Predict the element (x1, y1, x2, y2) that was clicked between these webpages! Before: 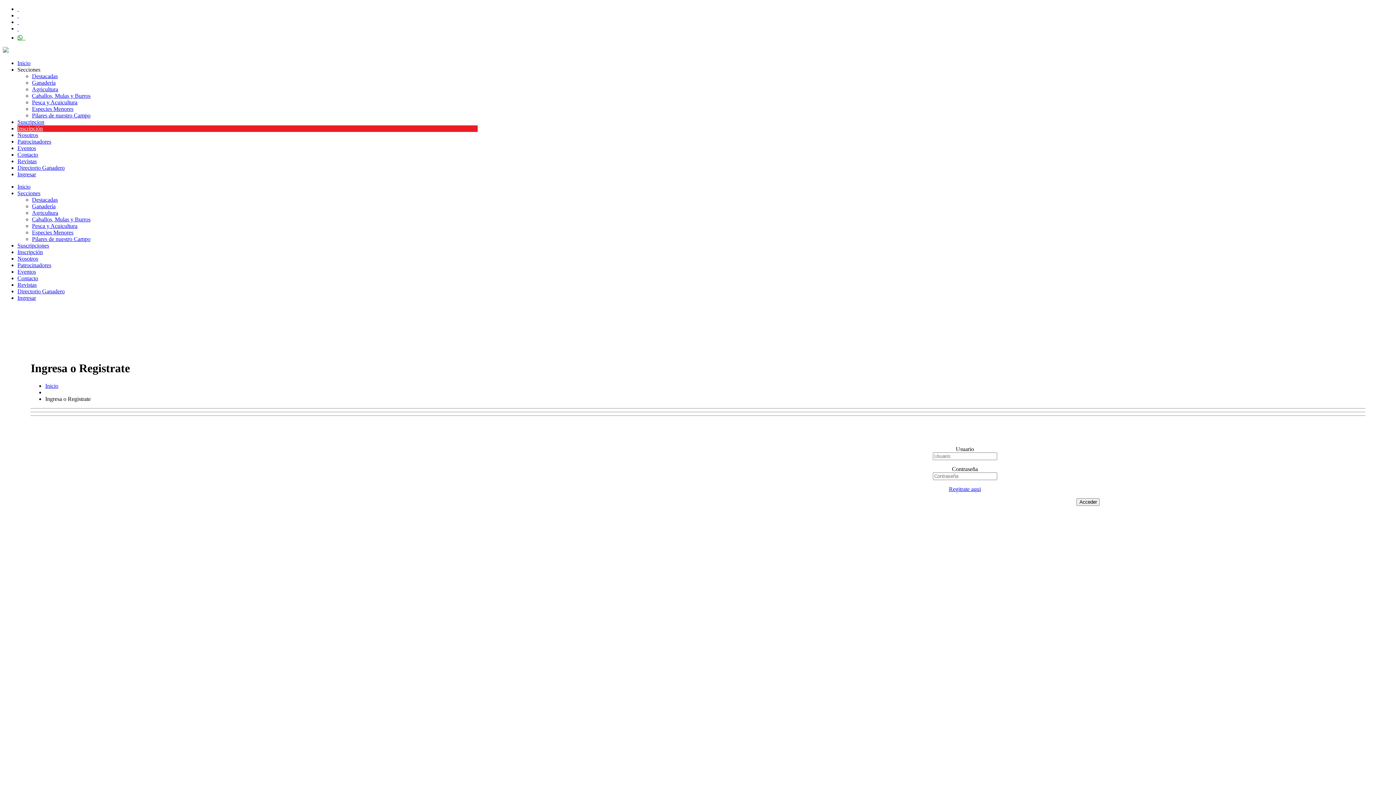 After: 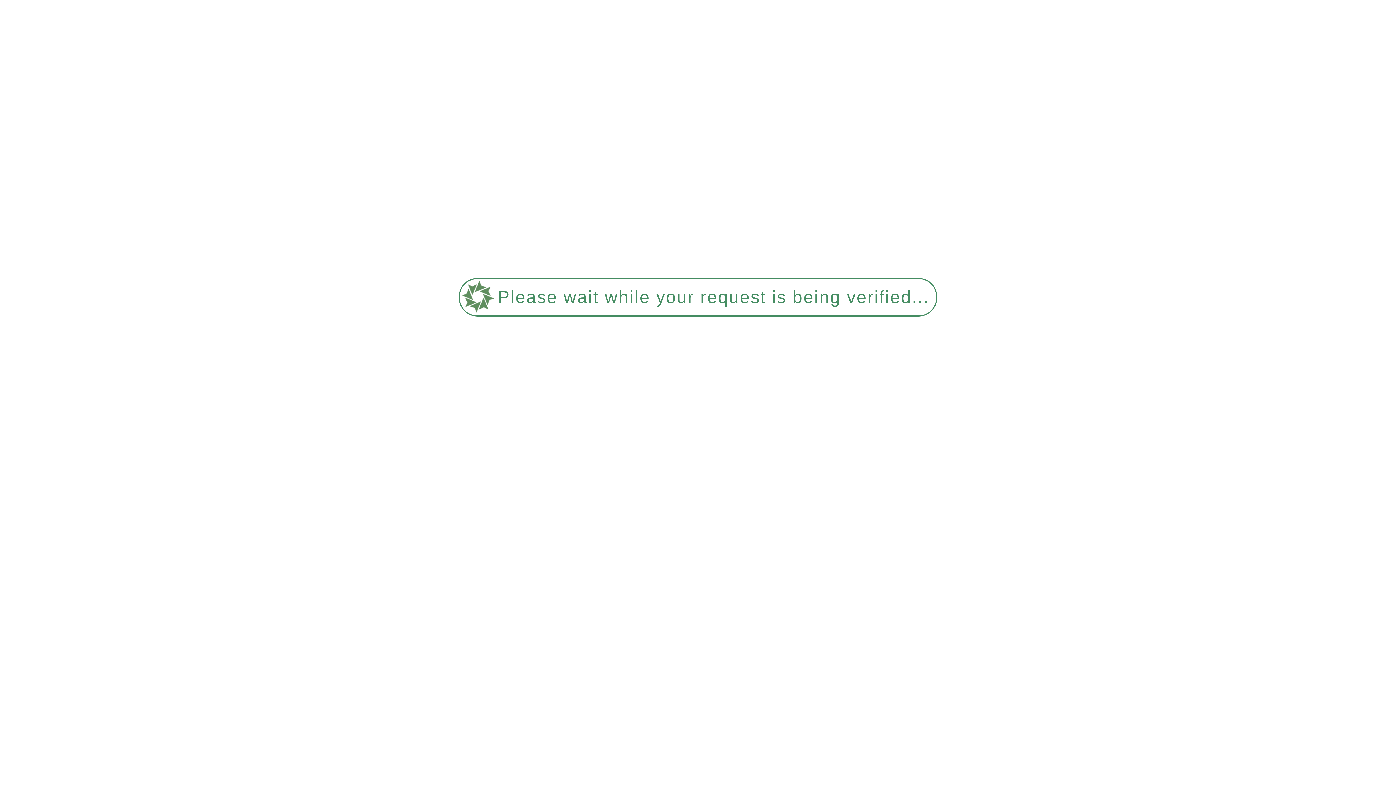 Action: label: Patrocinadores bbox: (17, 138, 51, 144)